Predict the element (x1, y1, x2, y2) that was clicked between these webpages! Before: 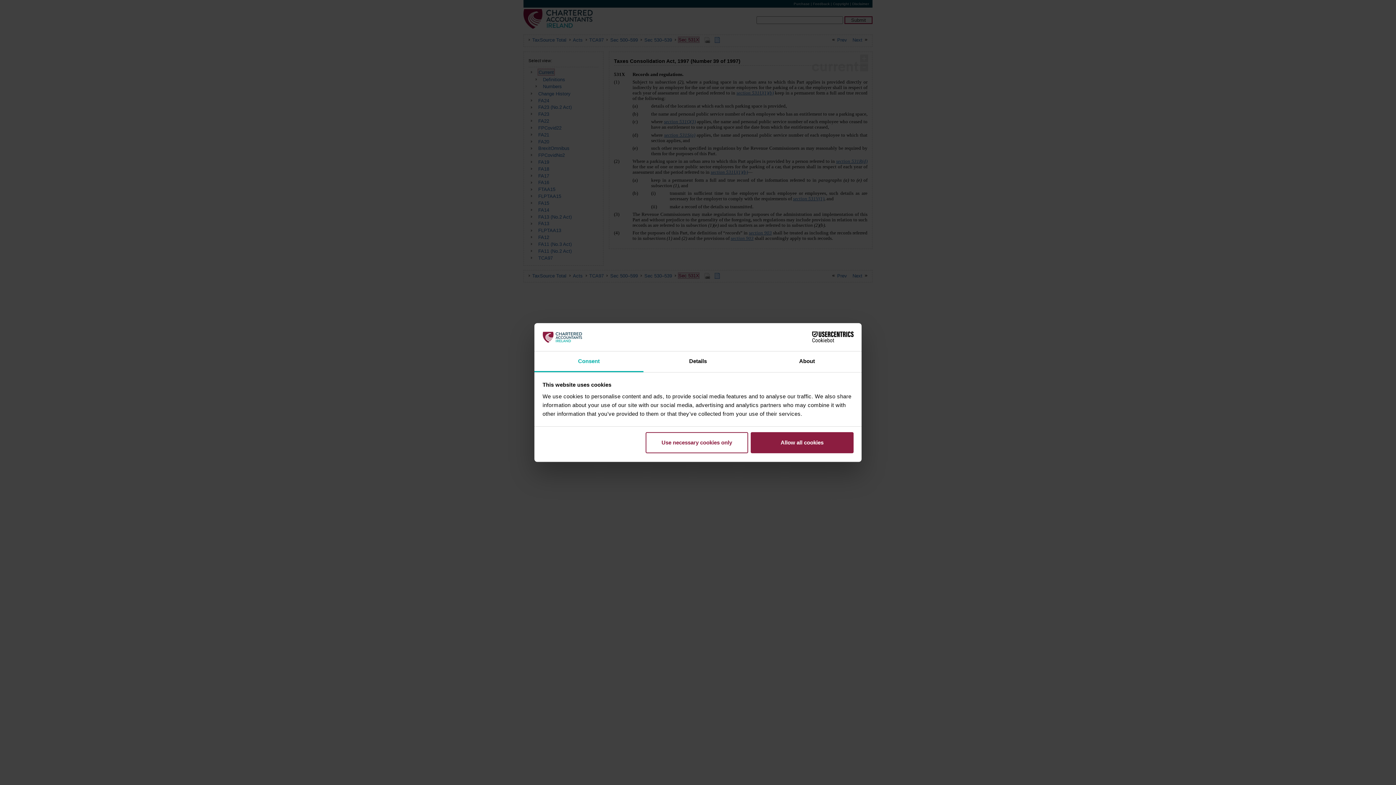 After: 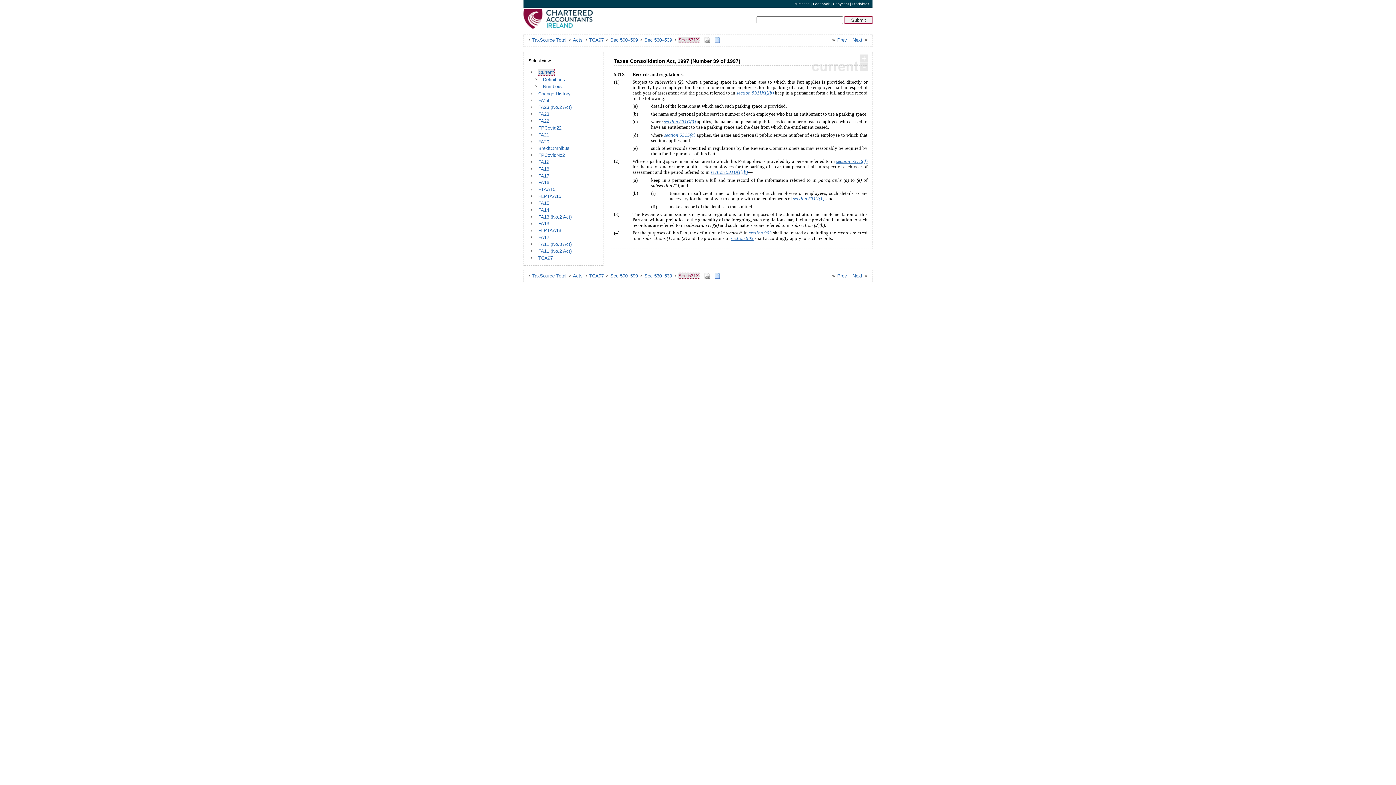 Action: label: Allow all cookies bbox: (751, 432, 853, 453)